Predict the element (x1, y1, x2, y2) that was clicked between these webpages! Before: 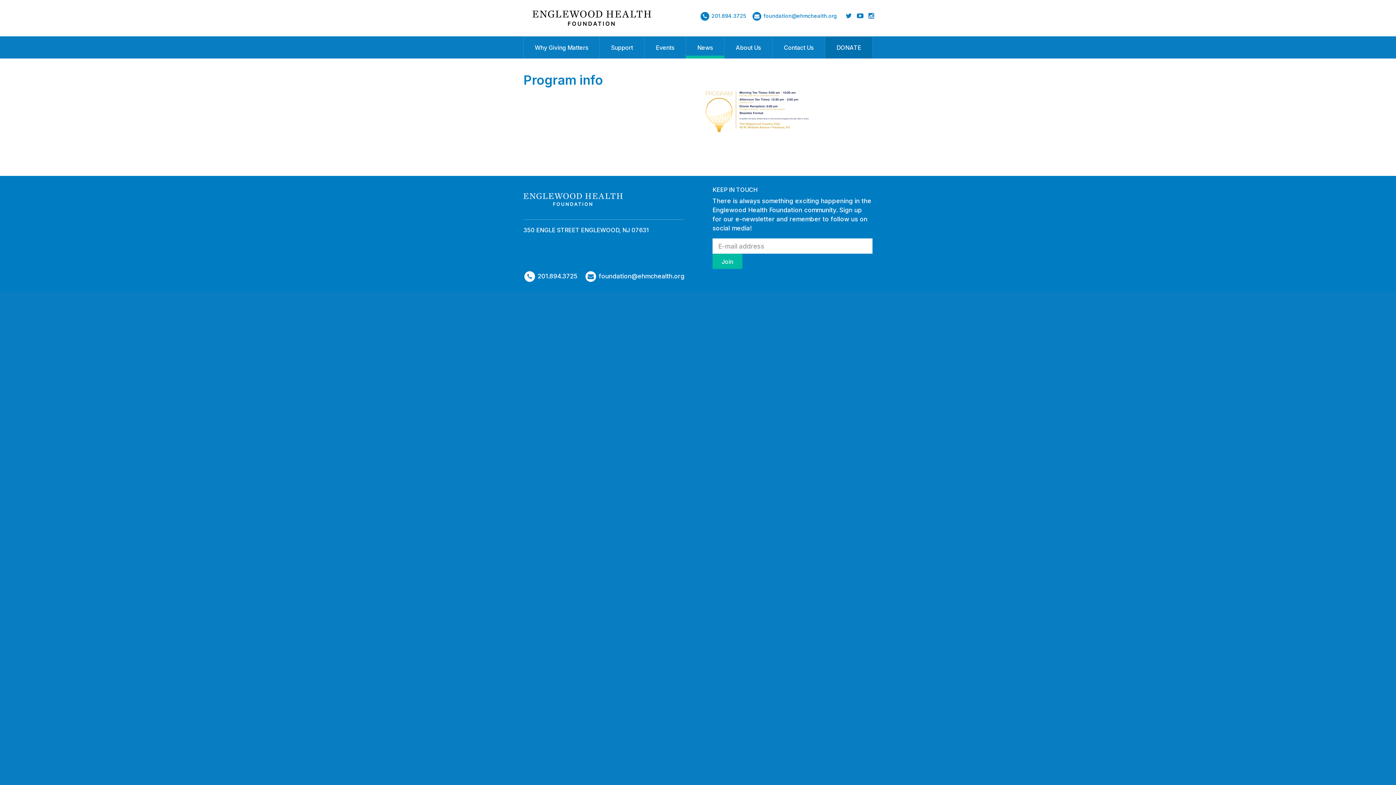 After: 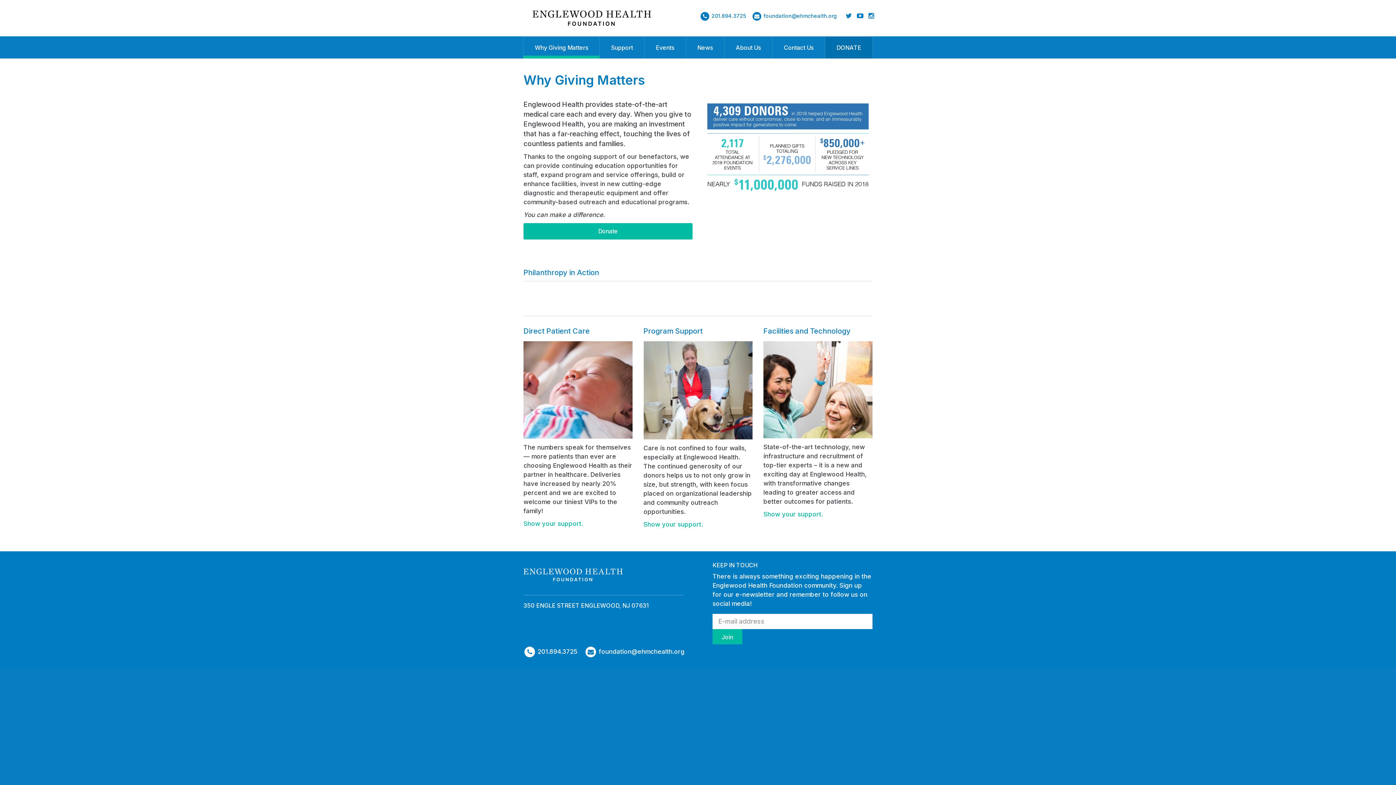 Action: label: Why Giving Matters bbox: (523, 36, 599, 58)